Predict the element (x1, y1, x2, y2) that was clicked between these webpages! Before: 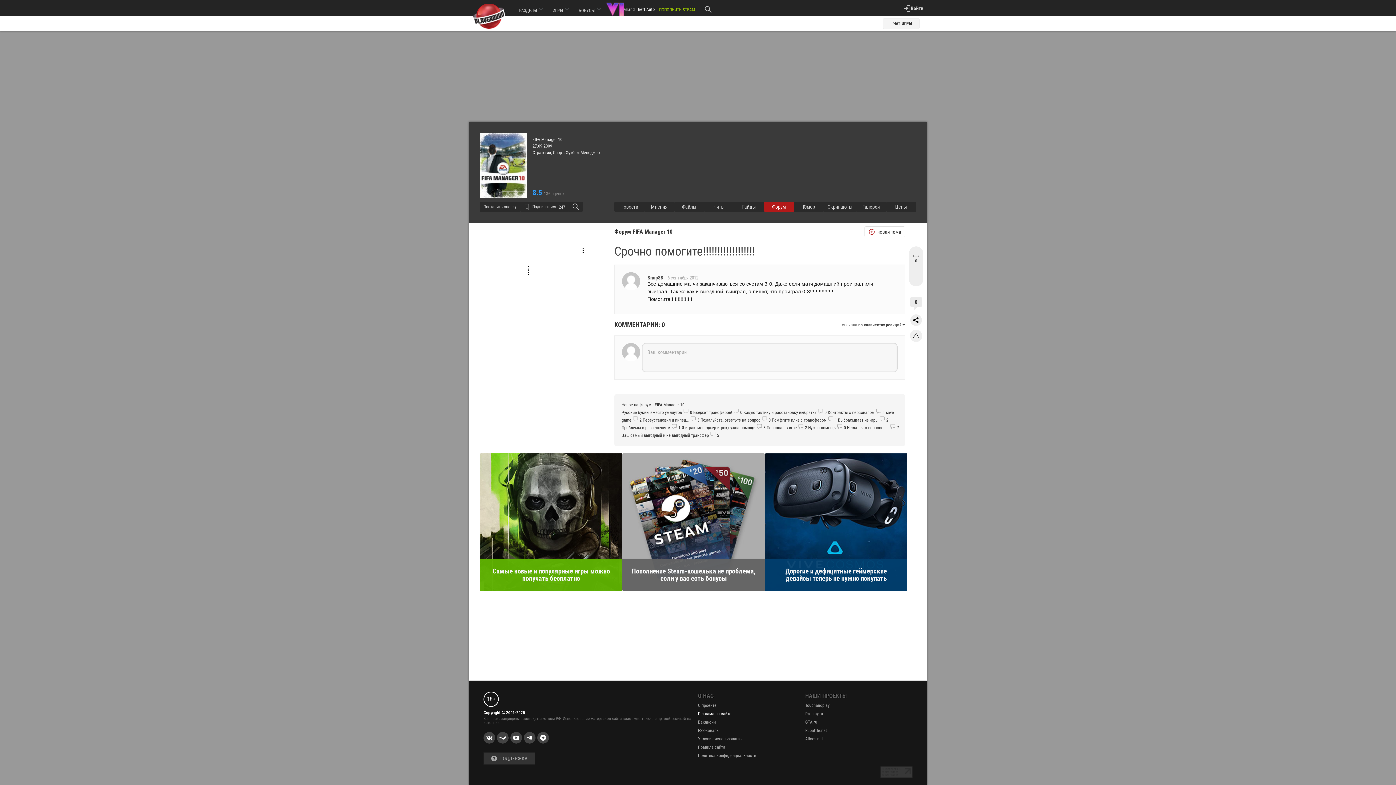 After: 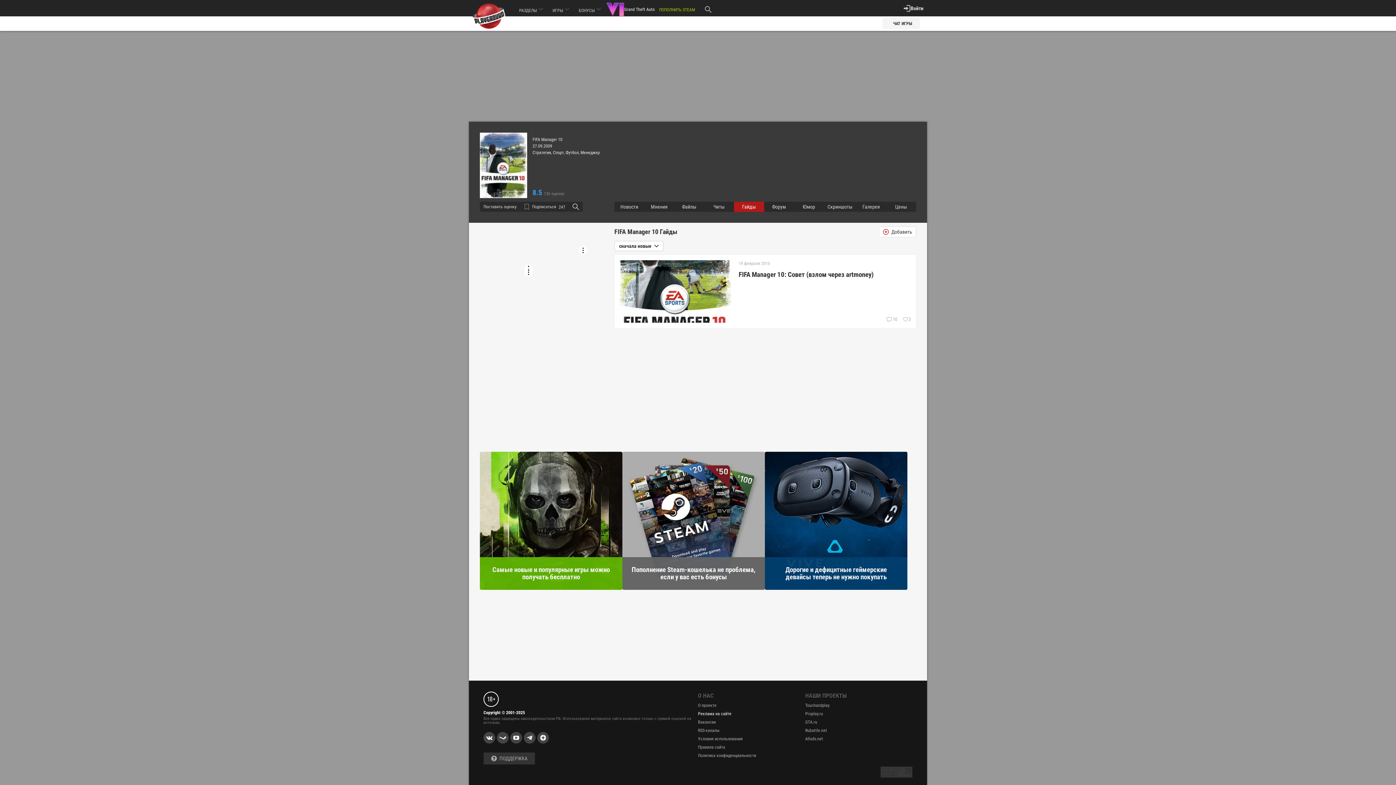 Action: bbox: (734, 201, 764, 211) label: Гайды